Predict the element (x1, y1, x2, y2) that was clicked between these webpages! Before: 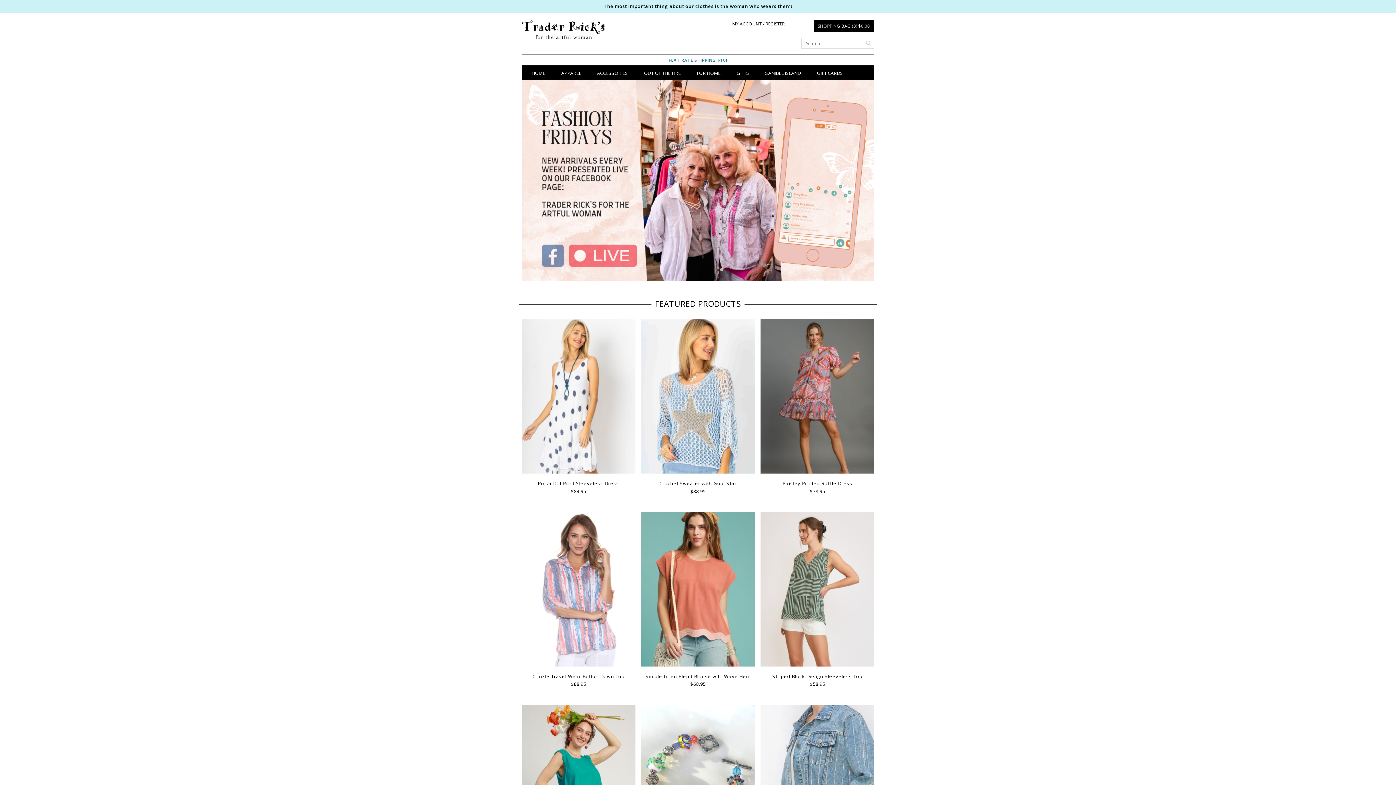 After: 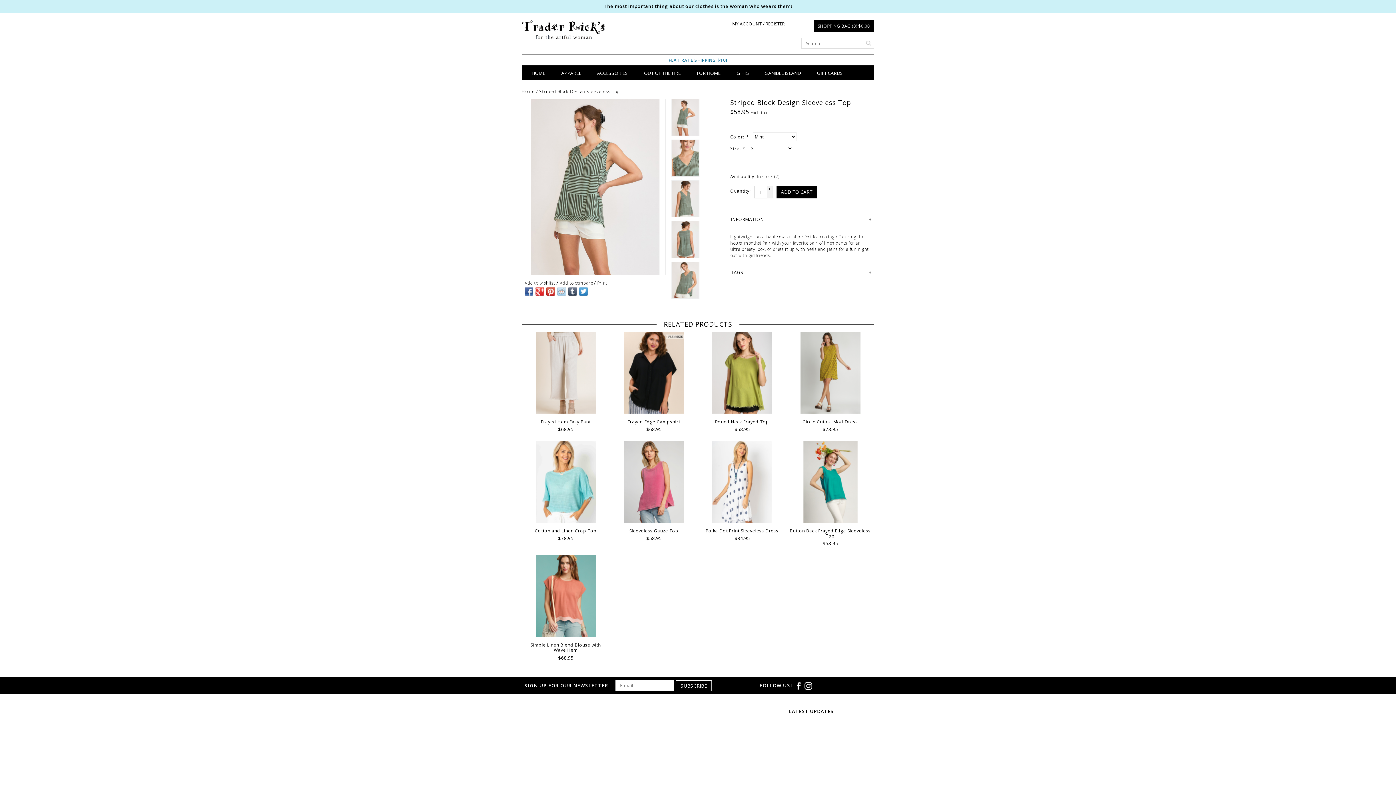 Action: bbox: (760, 512, 874, 666)